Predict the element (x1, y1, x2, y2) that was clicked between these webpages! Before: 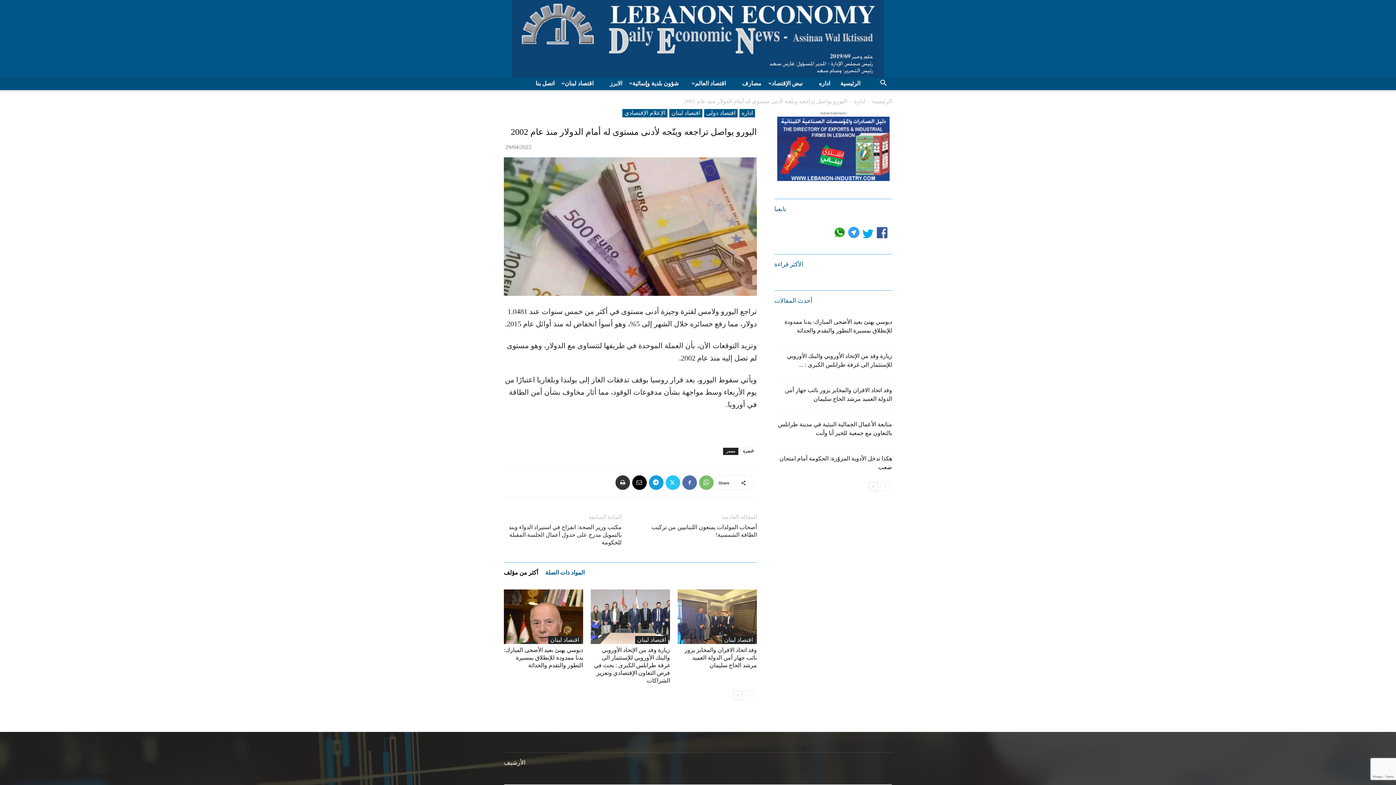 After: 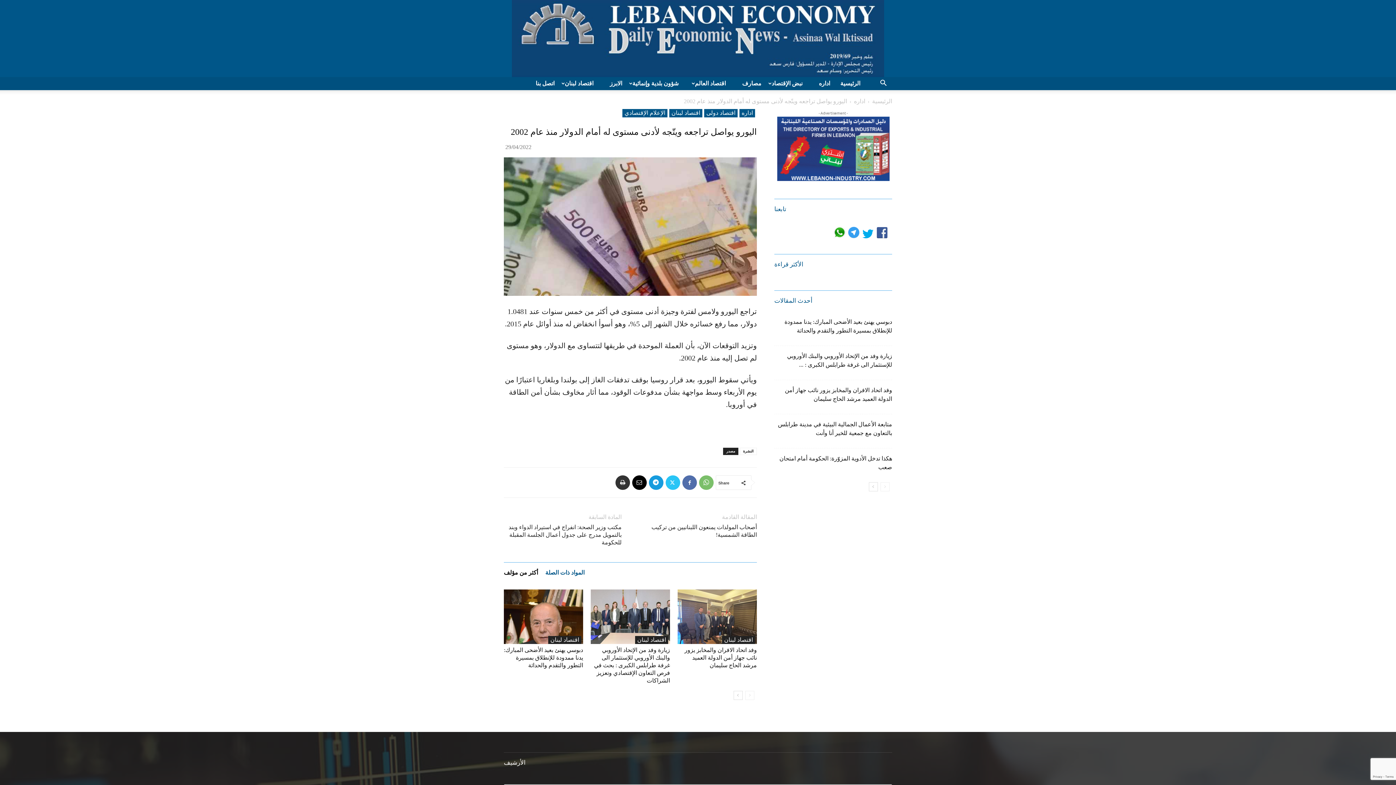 Action: label: المواد ذات الصلة bbox: (545, 568, 584, 577)